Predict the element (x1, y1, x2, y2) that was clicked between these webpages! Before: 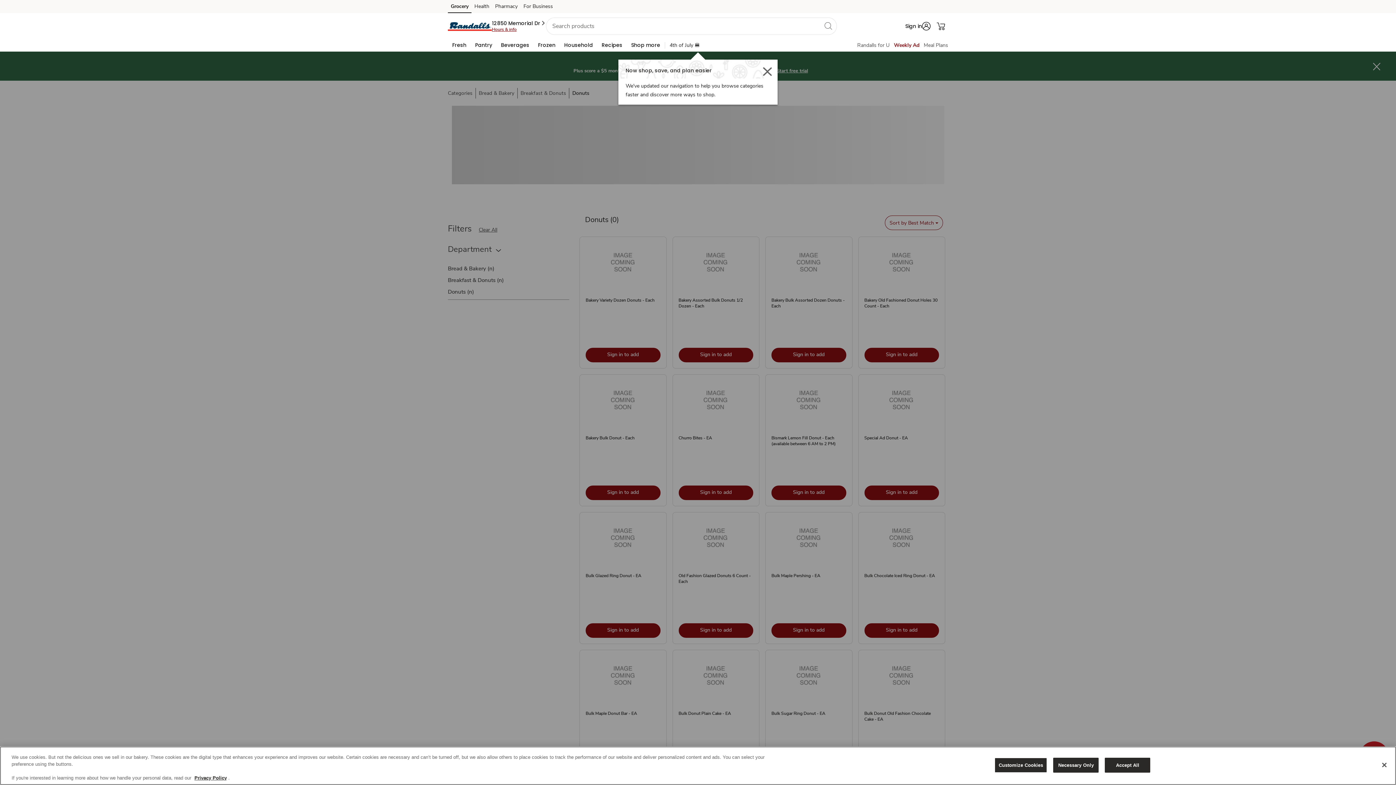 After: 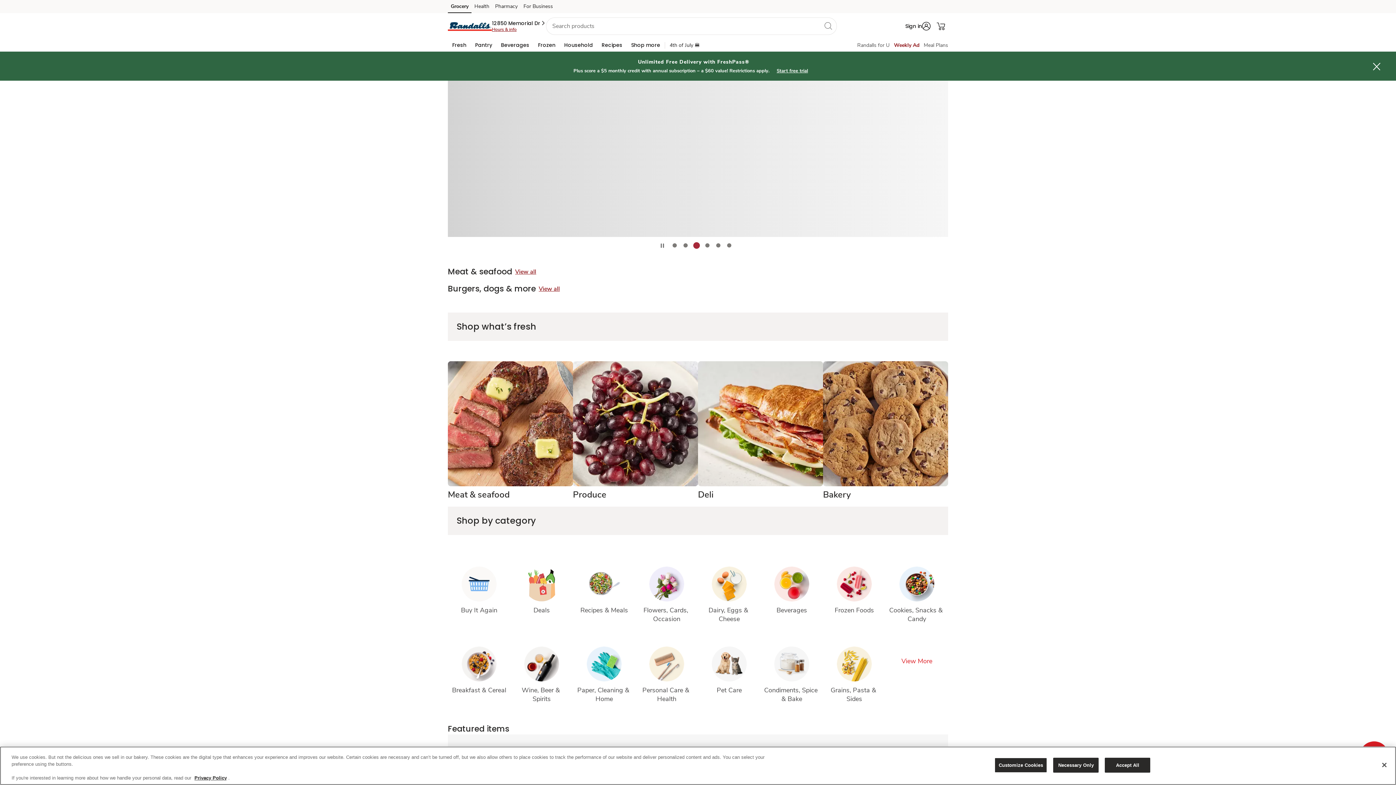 Action: bbox: (448, 21, 492, 30) label: randalls Homepage